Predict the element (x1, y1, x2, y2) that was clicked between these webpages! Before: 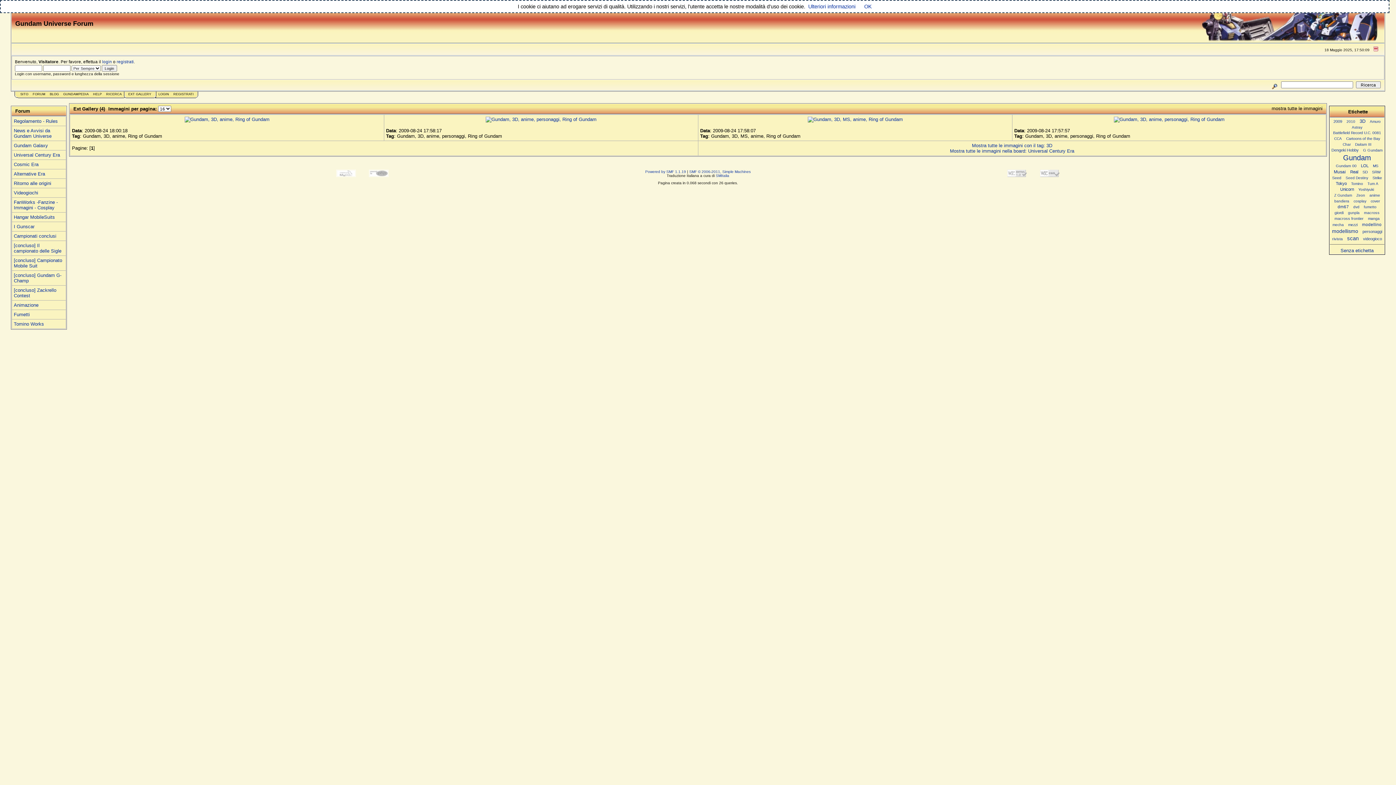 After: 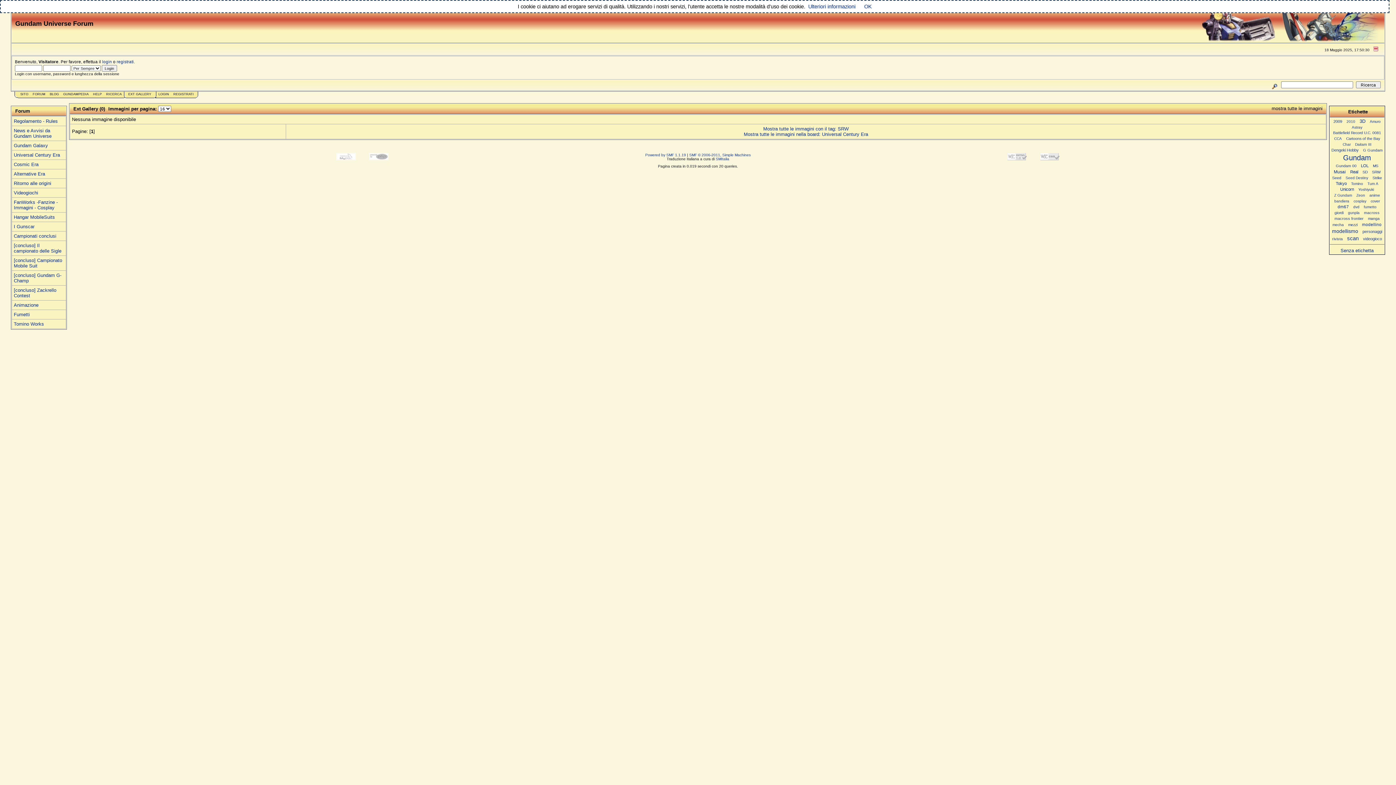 Action: bbox: (1370, 169, 1382, 174) label: SRW